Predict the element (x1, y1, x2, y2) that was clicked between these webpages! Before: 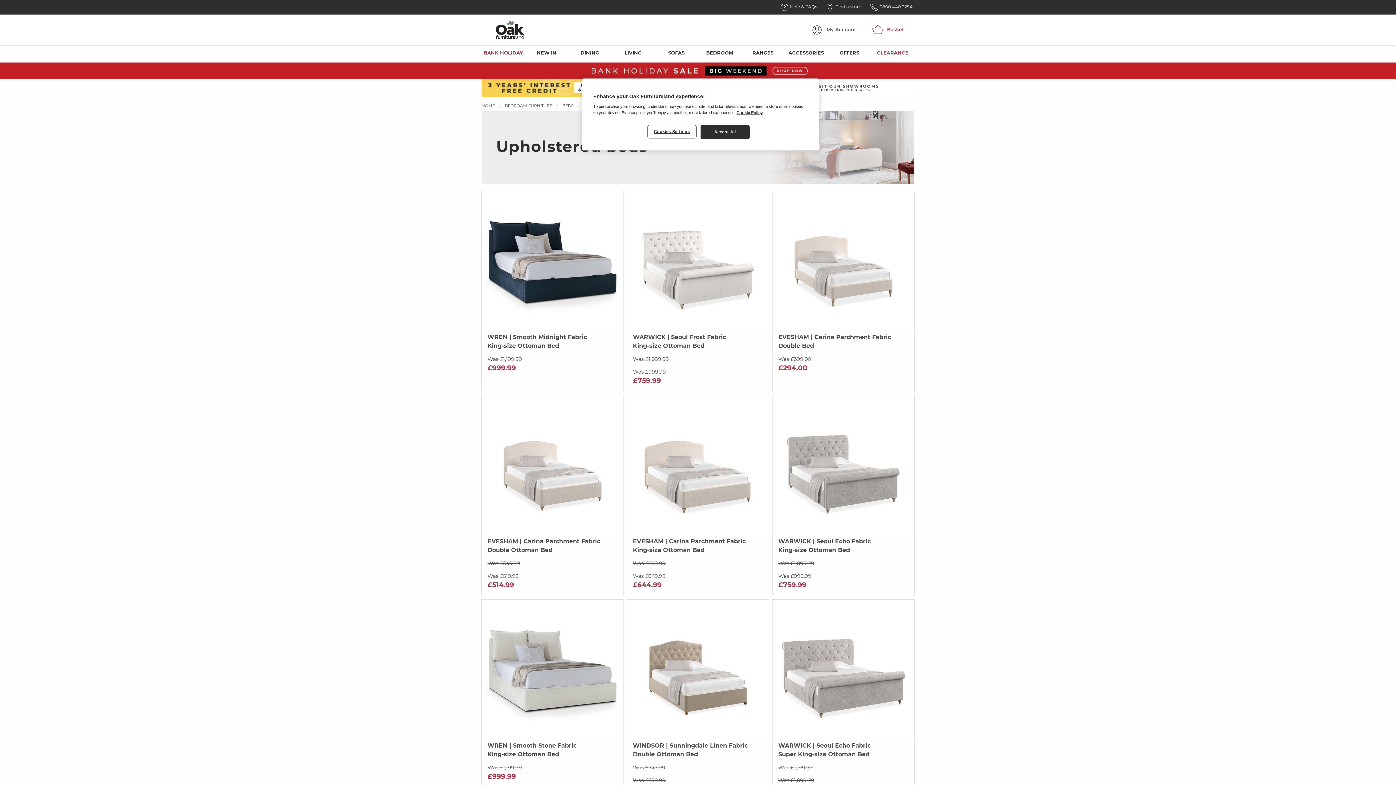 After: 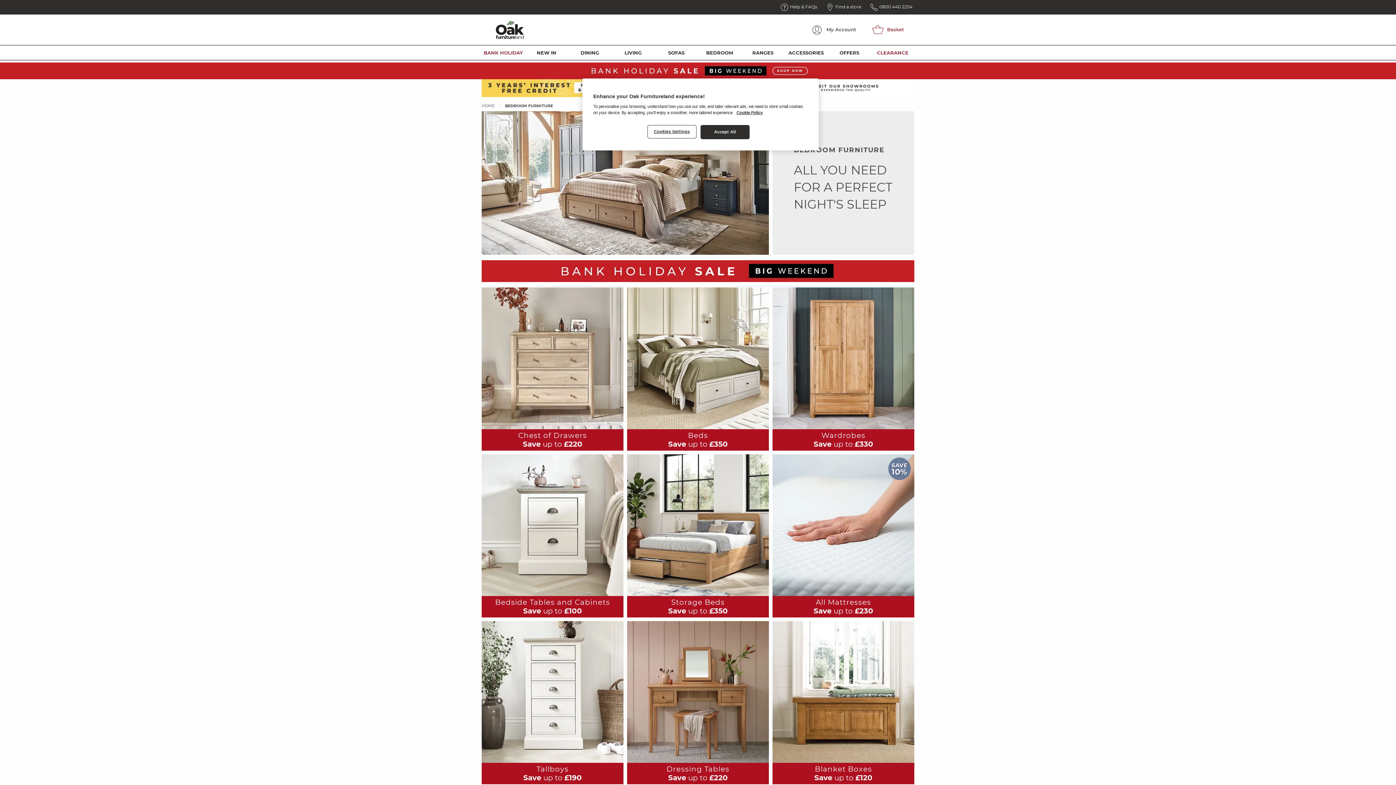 Action: bbox: (505, 103, 552, 108) label: BEDROOM FURNITURE